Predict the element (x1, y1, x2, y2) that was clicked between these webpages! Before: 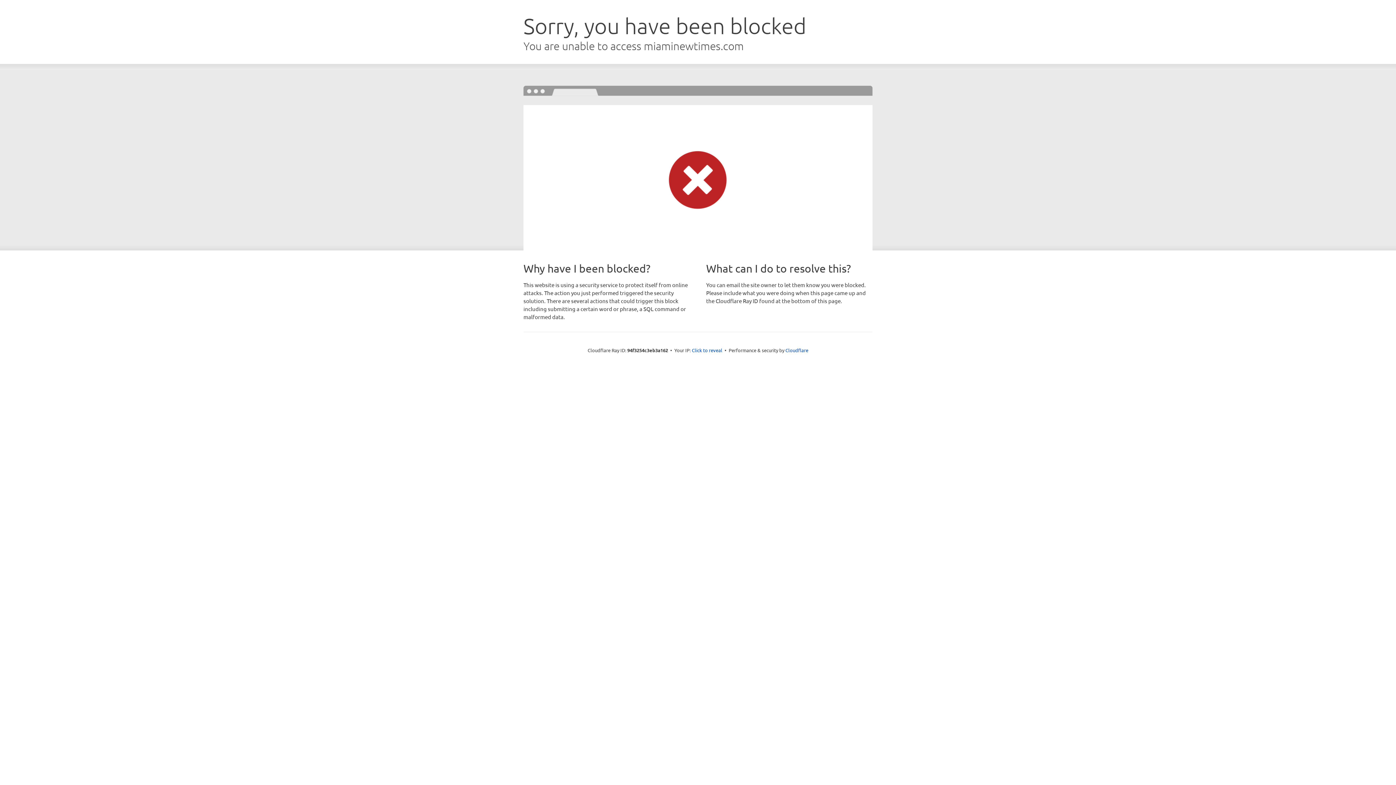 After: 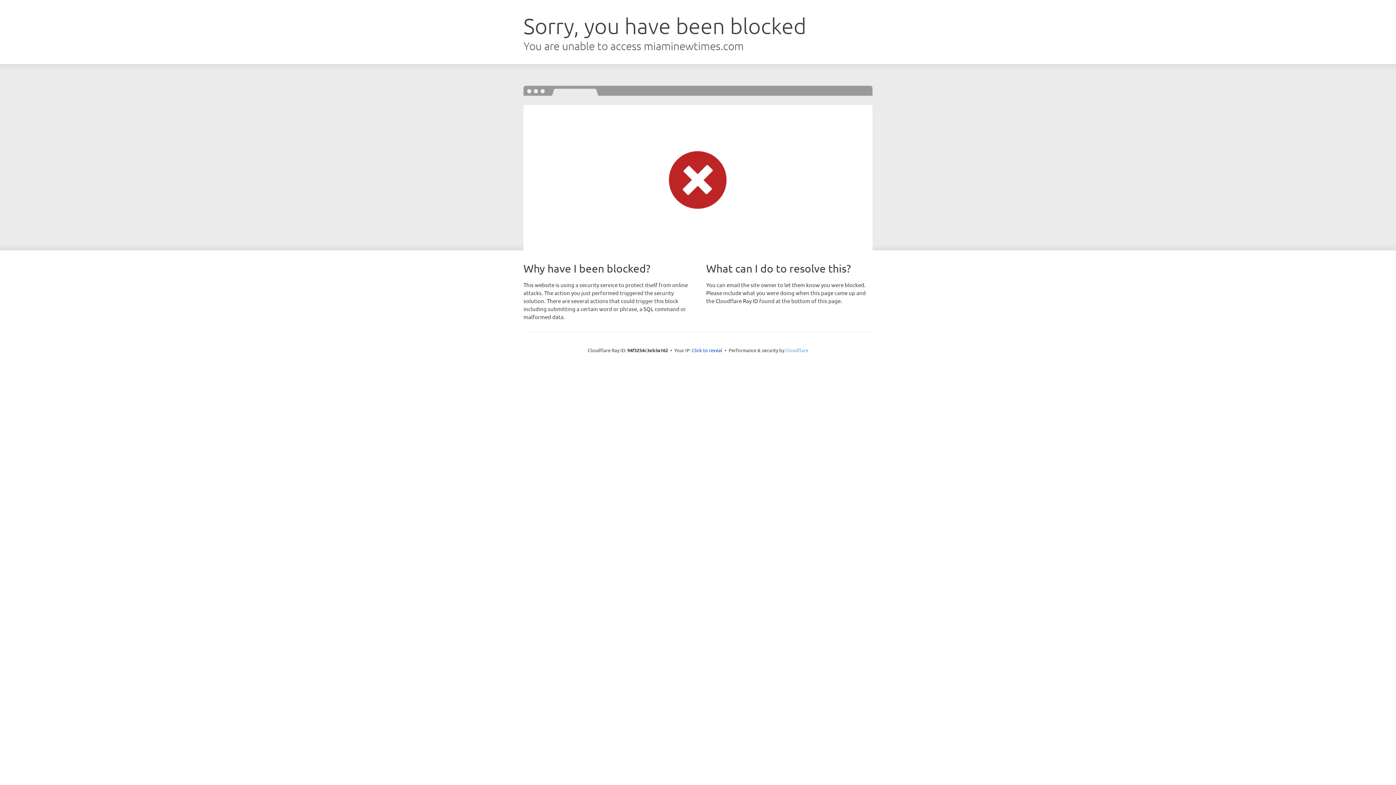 Action: label: Cloudflare bbox: (785, 347, 808, 353)